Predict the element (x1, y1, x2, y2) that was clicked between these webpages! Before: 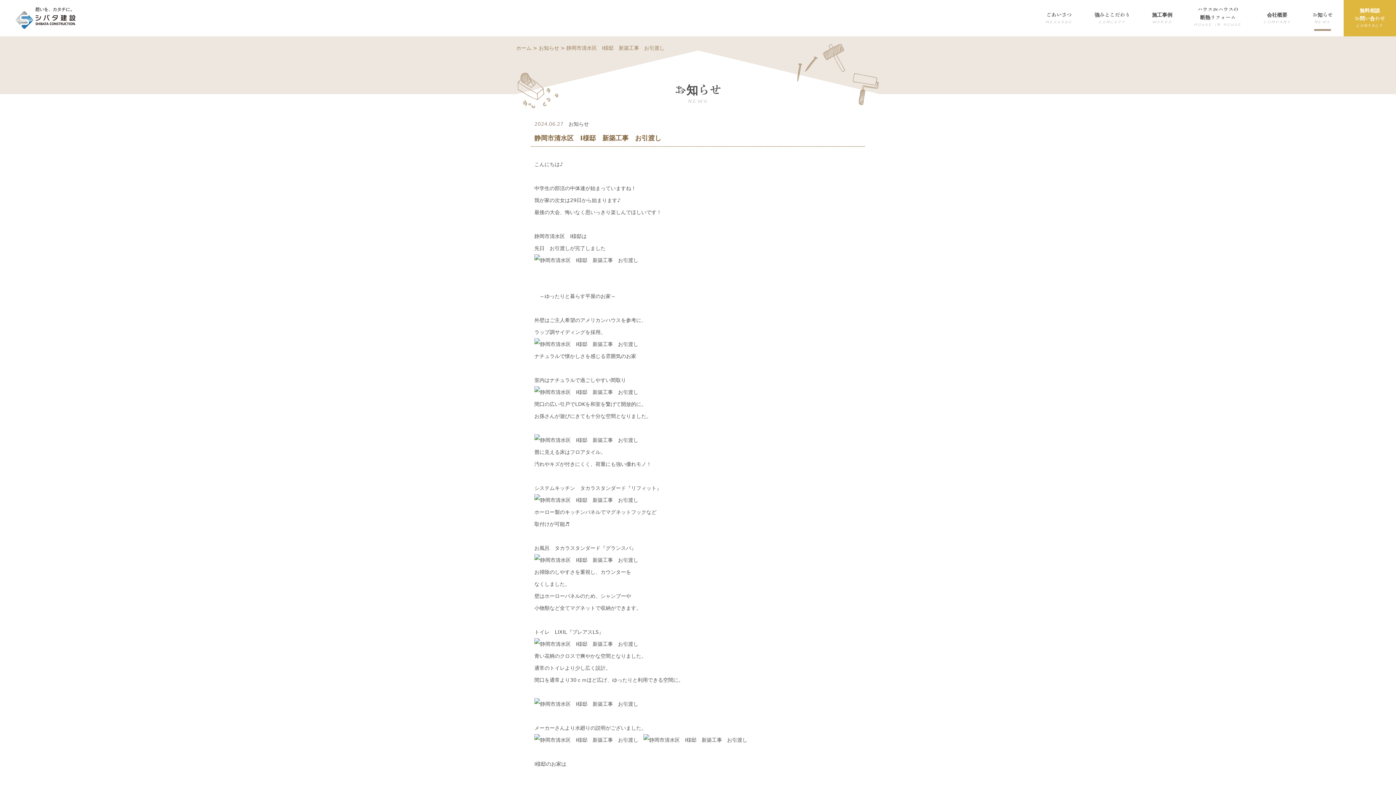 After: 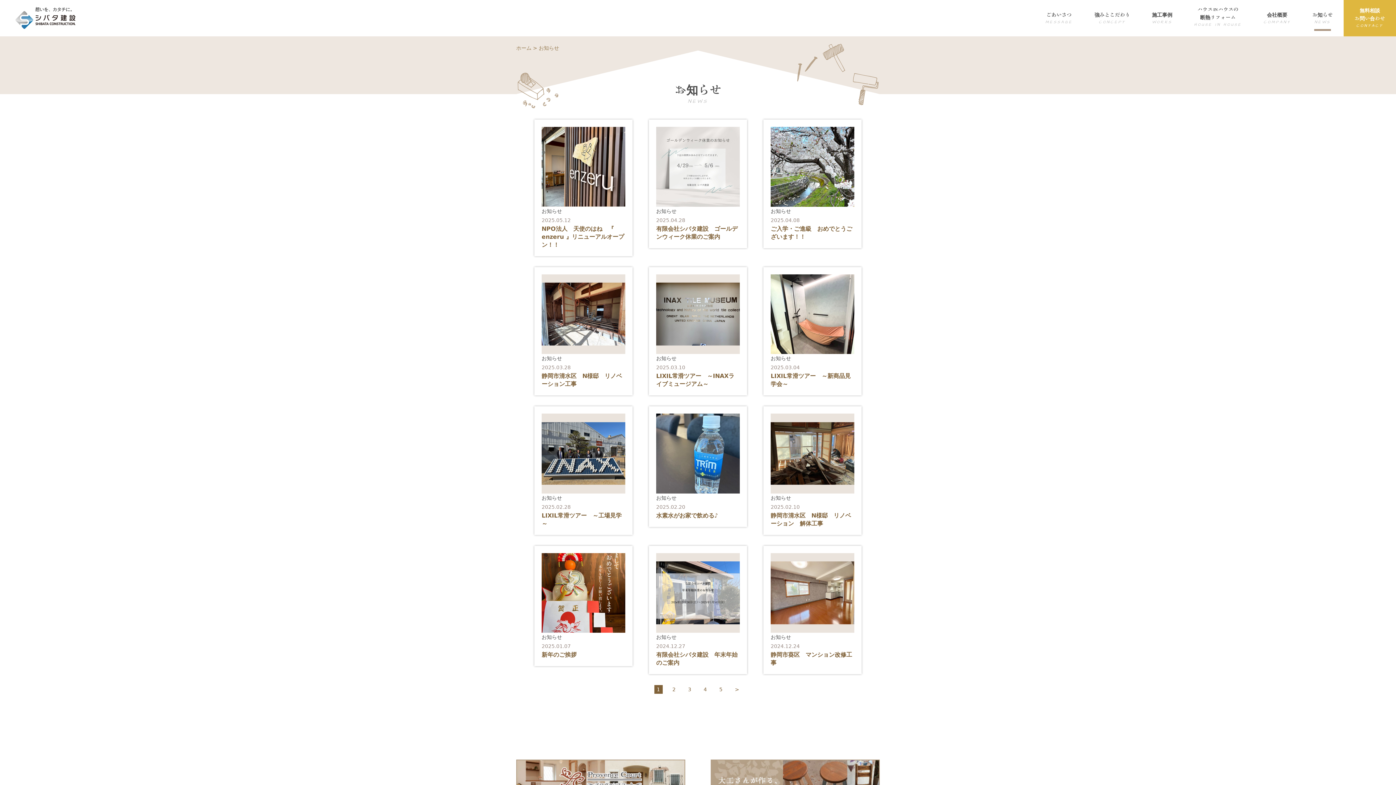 Action: bbox: (538, 45, 559, 50) label: お知らせ